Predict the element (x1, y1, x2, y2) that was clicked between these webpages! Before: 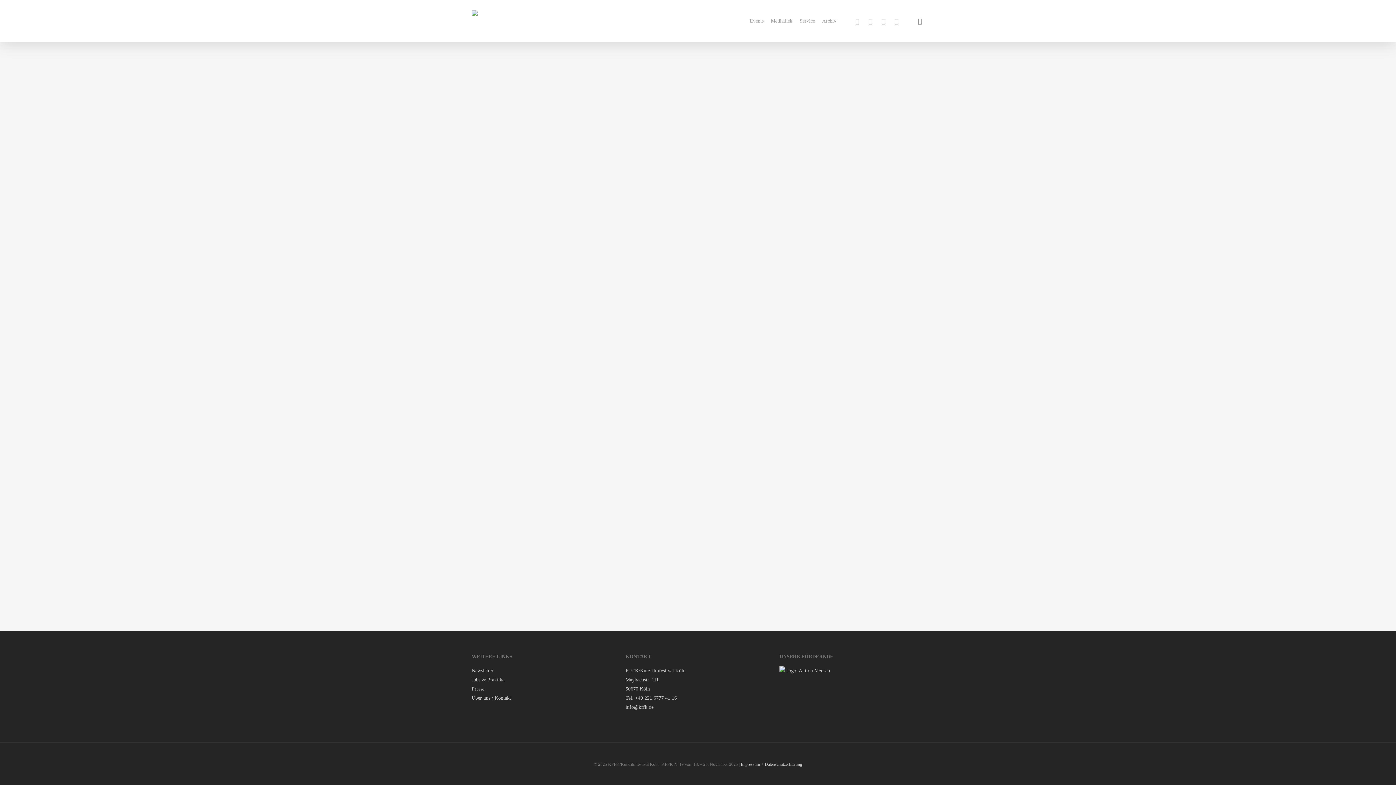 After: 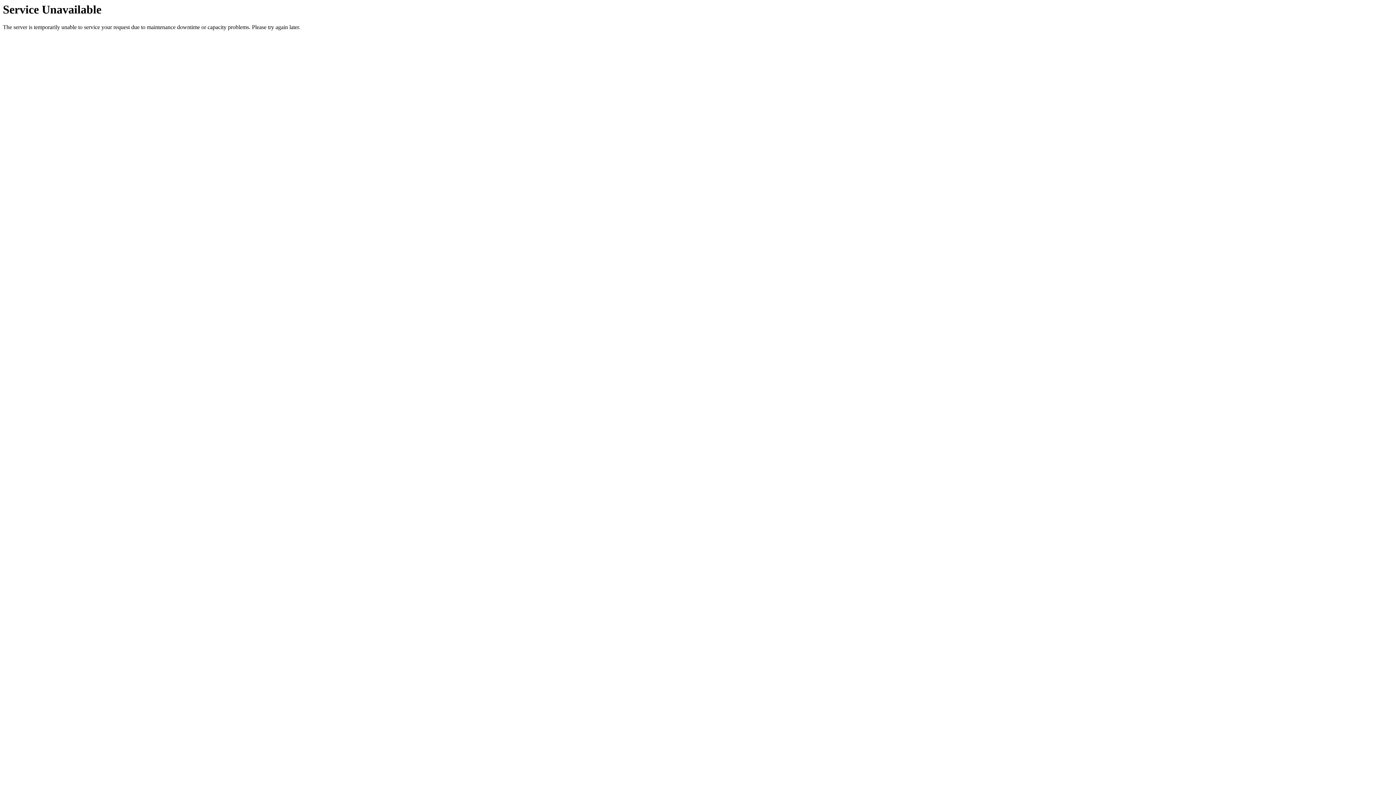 Action: bbox: (471, 666, 616, 675) label: News­let­ter